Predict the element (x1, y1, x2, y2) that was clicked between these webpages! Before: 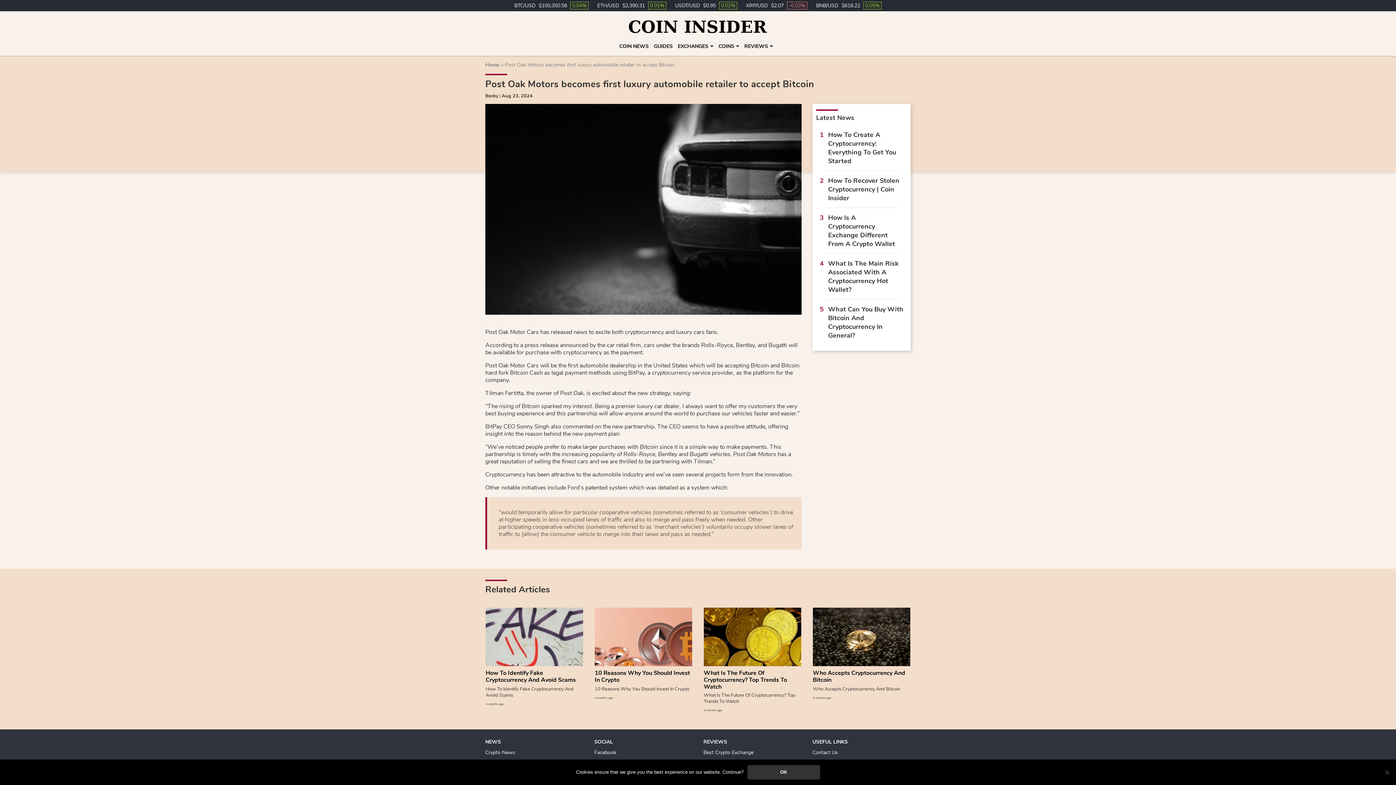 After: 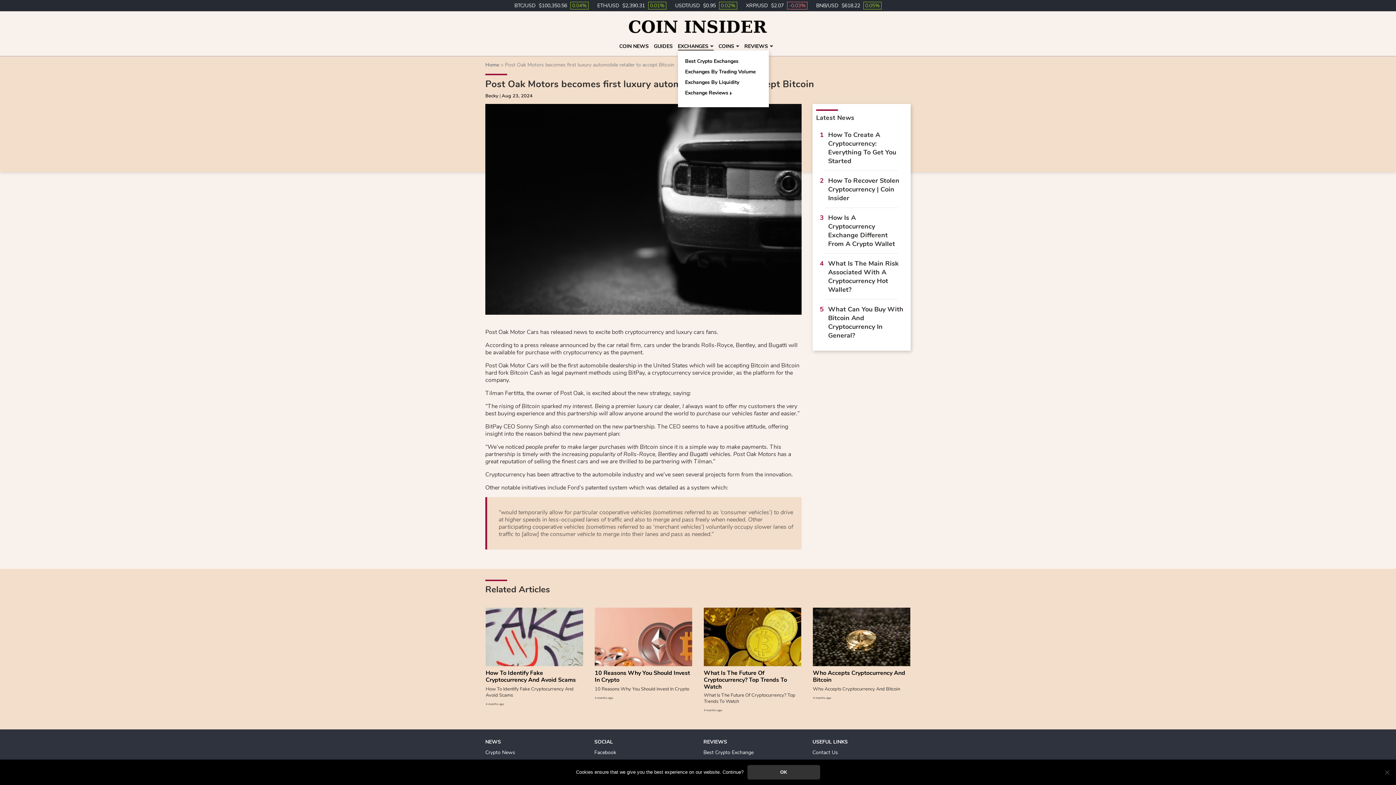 Action: bbox: (678, 42, 708, 49) label: EXCHANGES